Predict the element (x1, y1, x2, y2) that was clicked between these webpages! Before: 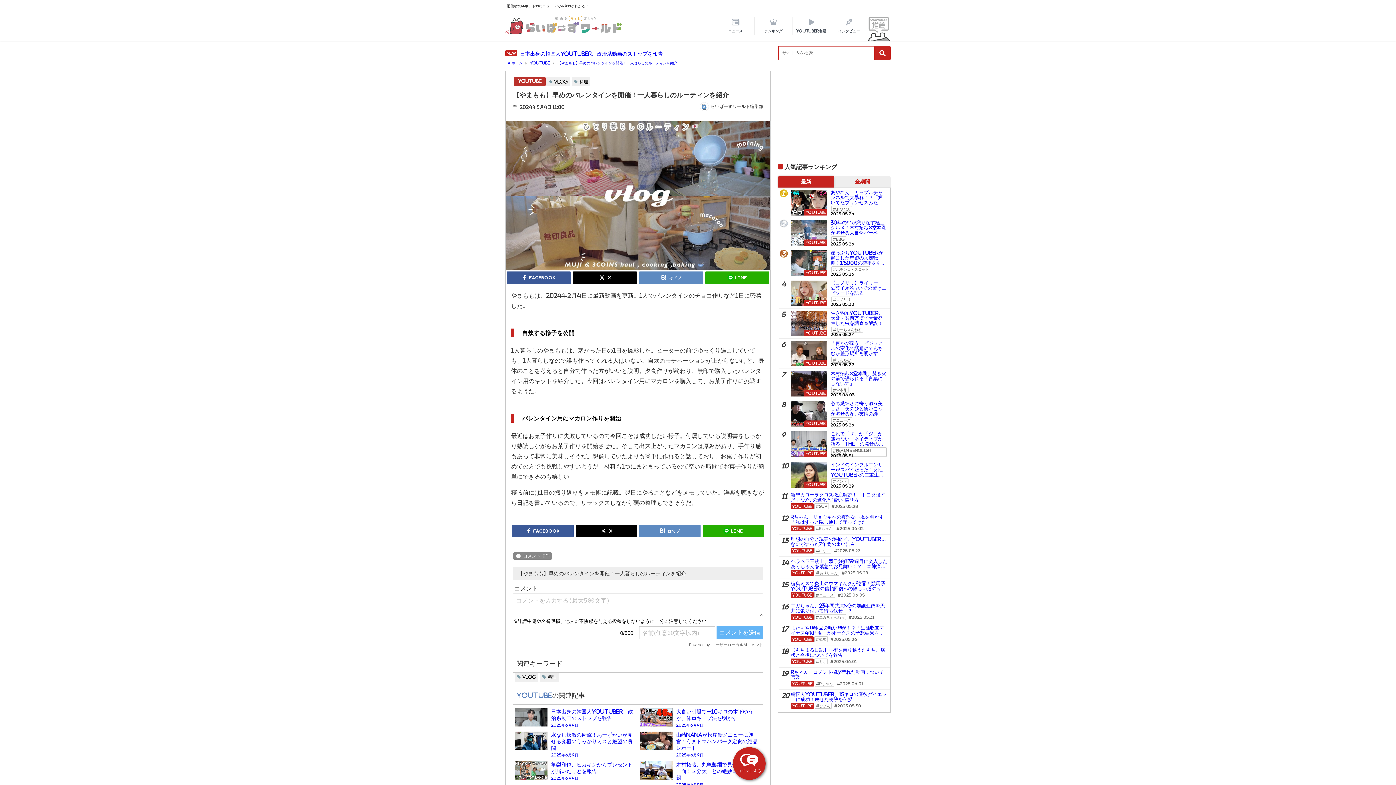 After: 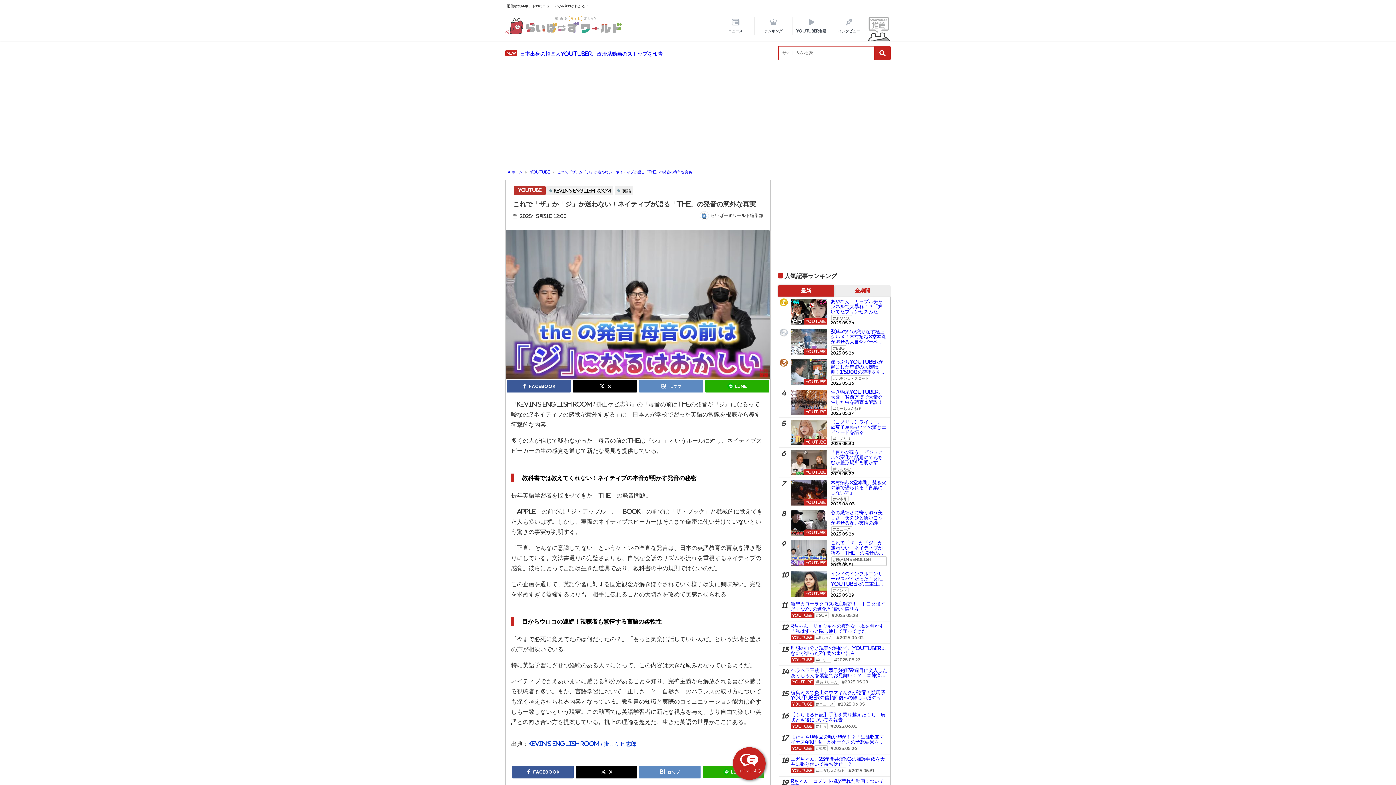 Action: bbox: (788, 429, 889, 460) label: YouTube
これで「ザ」か「ジ」か迷わない！ネイティブが語る「The」の発音の意外な真実
Kevin's English Room
2025.05.31